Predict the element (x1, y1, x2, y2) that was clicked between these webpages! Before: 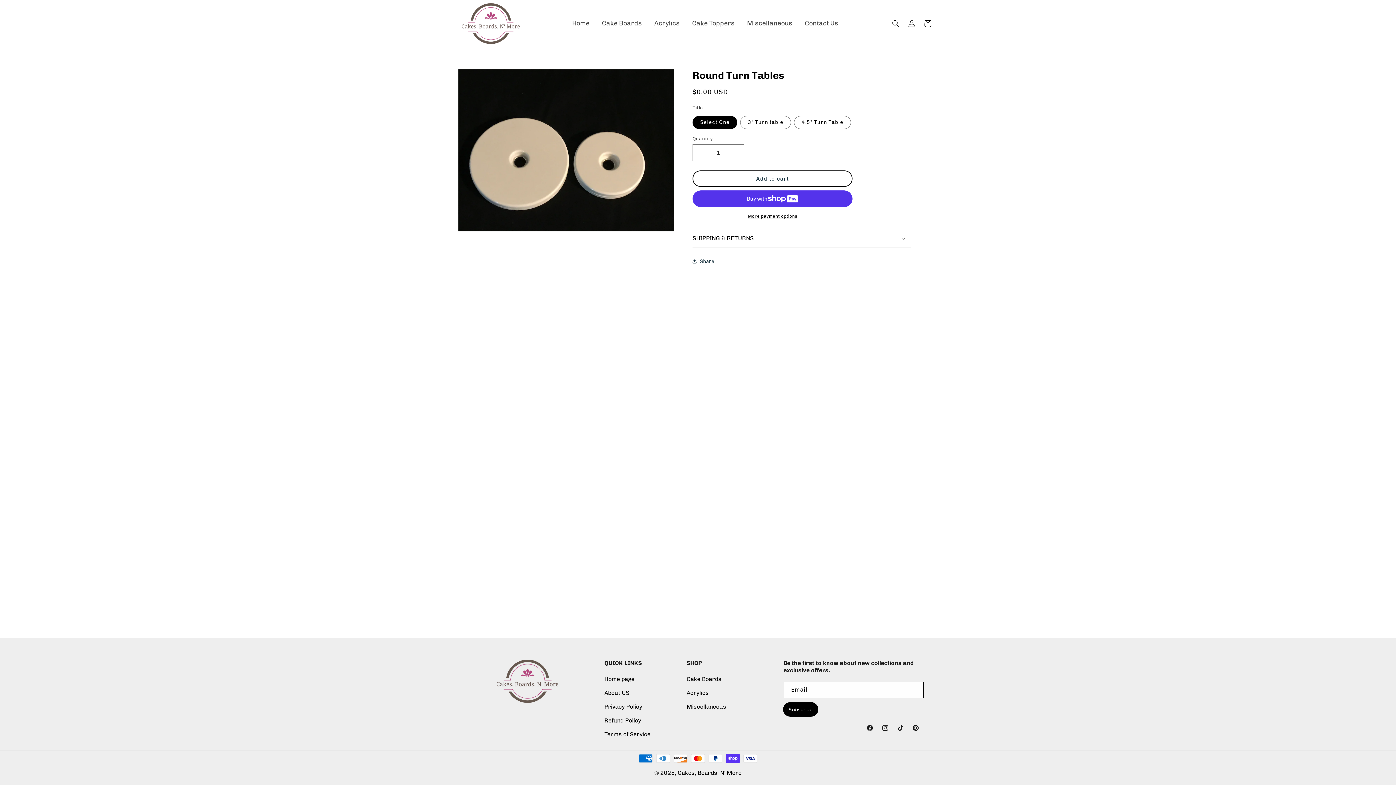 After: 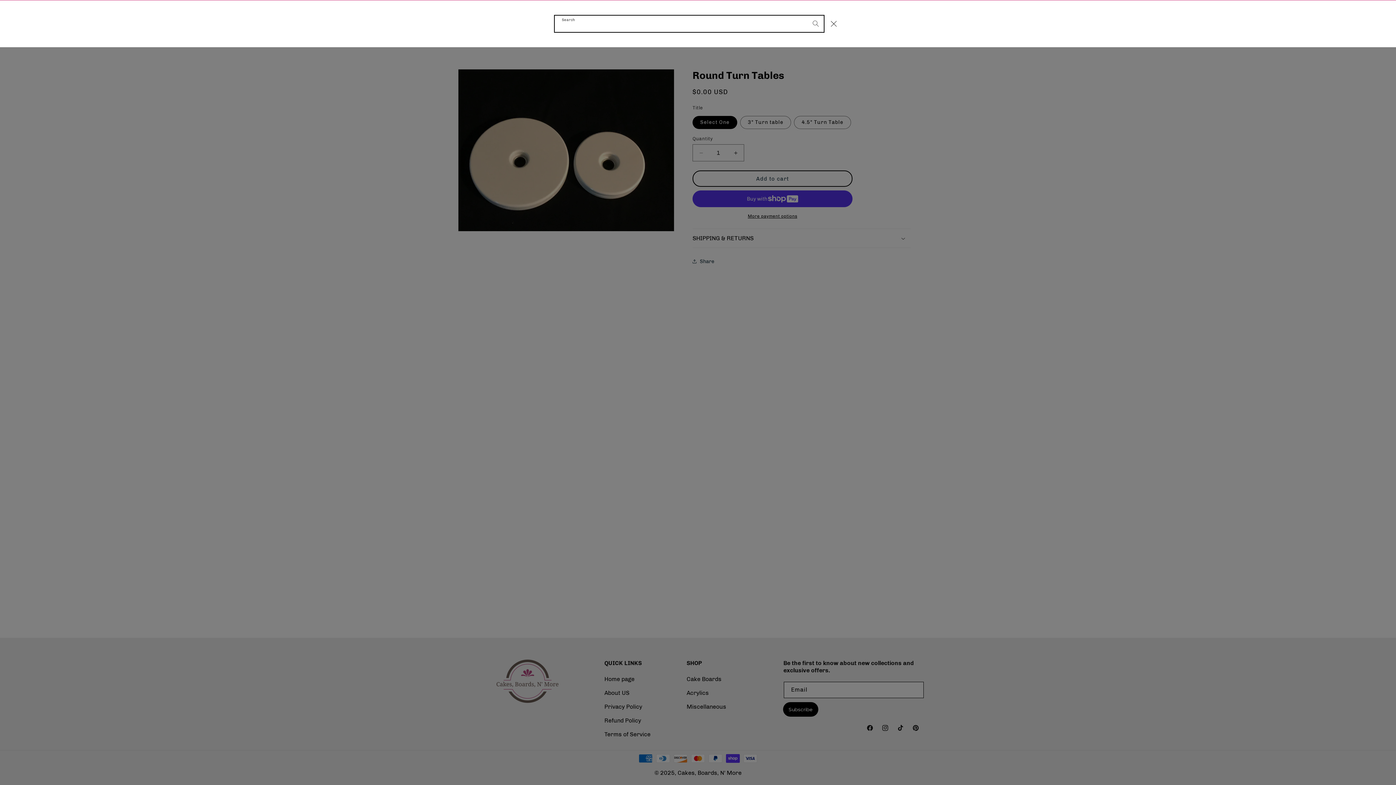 Action: bbox: (887, 15, 903, 31) label: Search